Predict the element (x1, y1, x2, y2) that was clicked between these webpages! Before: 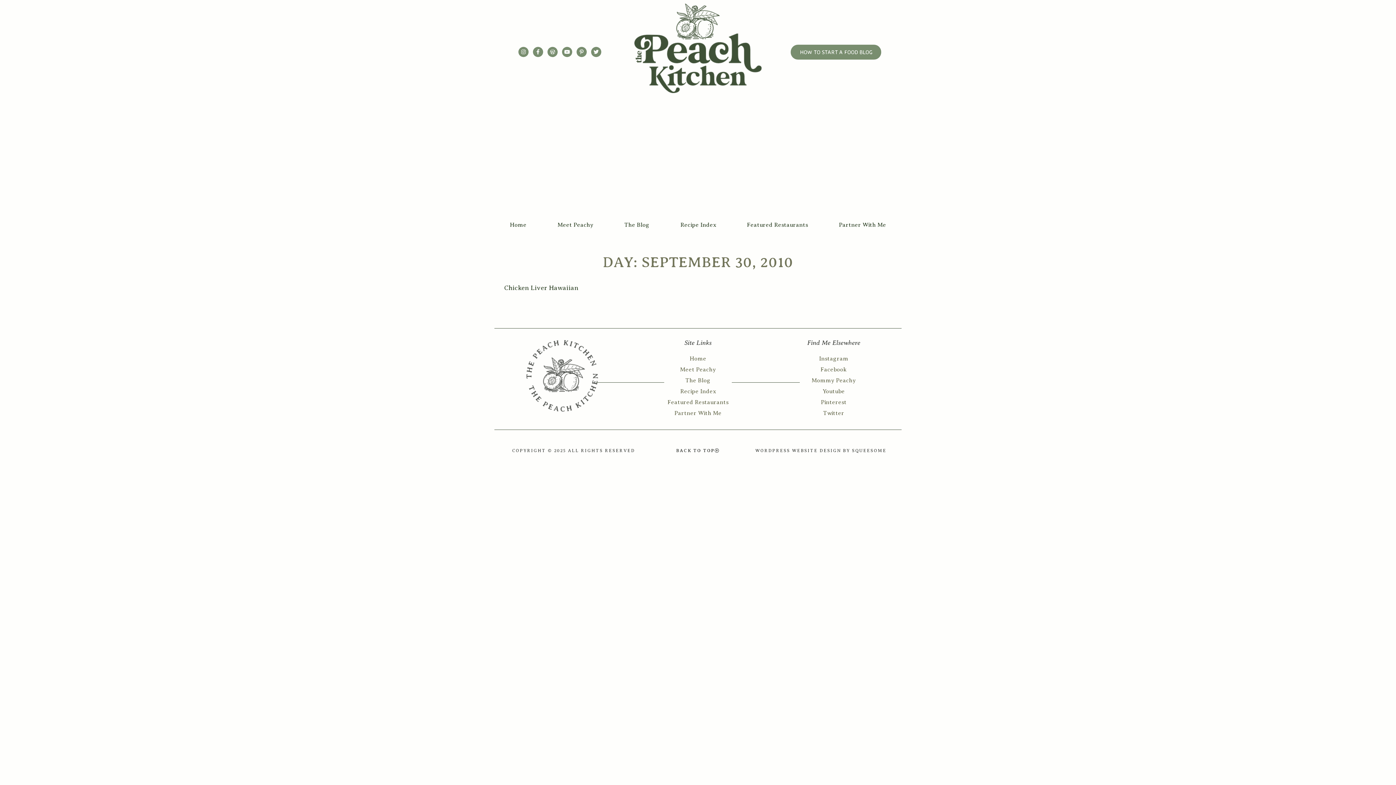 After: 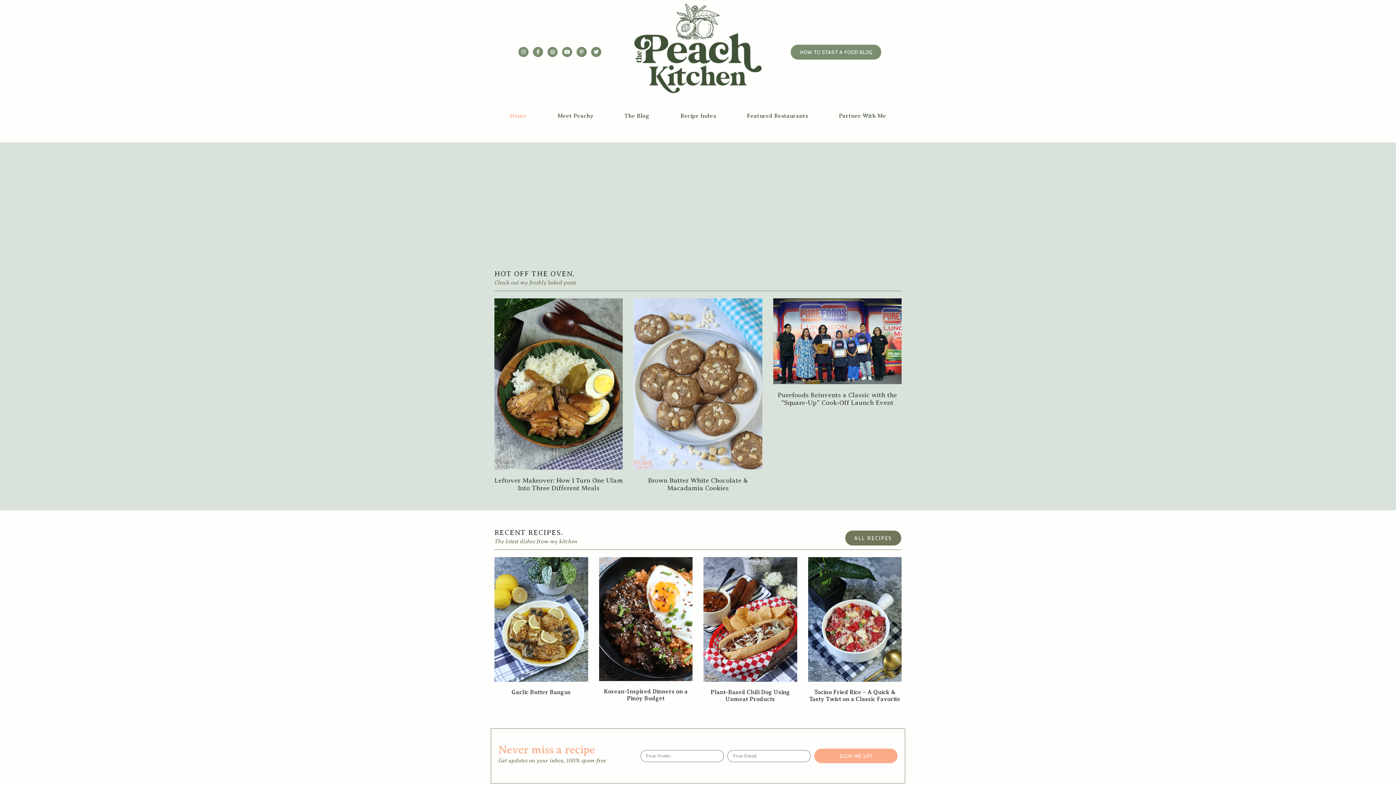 Action: bbox: (526, 339, 598, 412)